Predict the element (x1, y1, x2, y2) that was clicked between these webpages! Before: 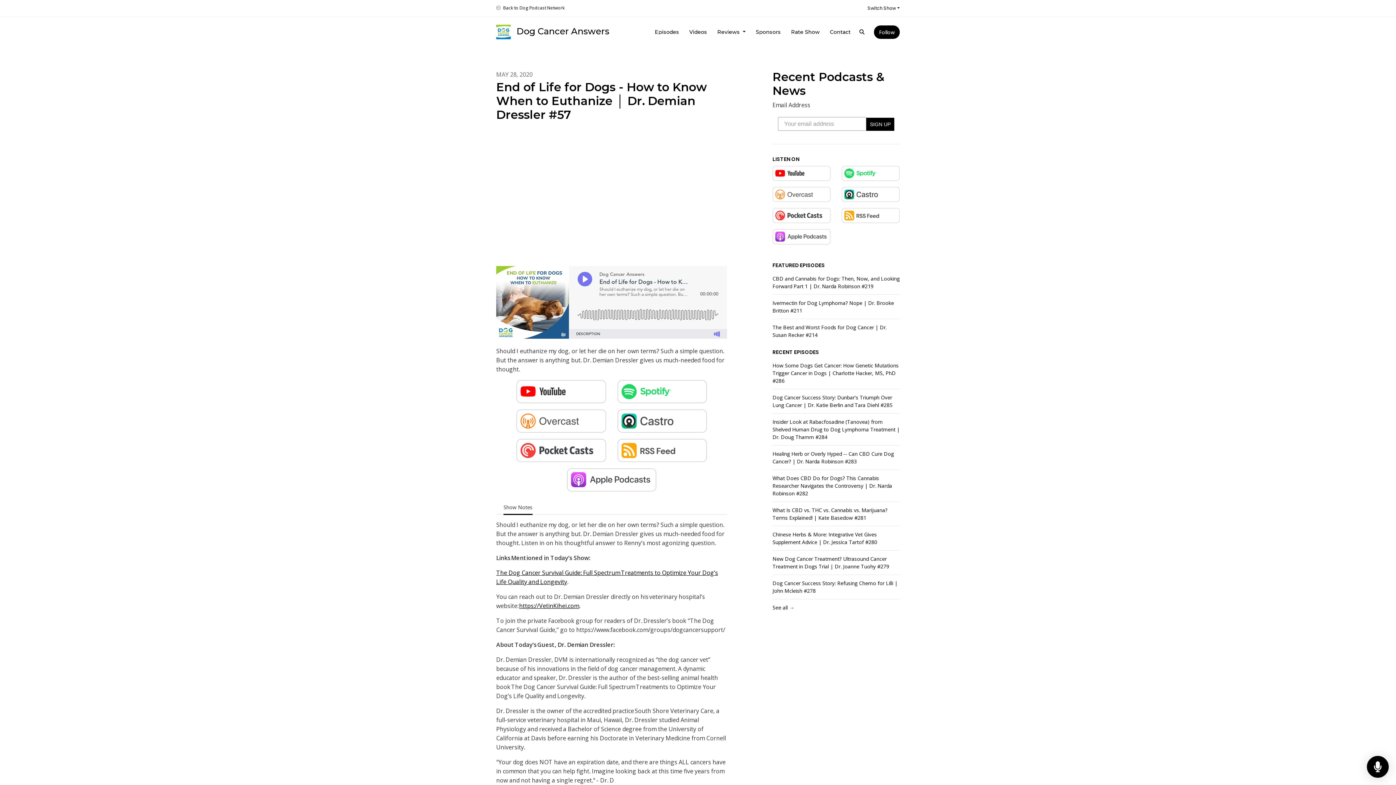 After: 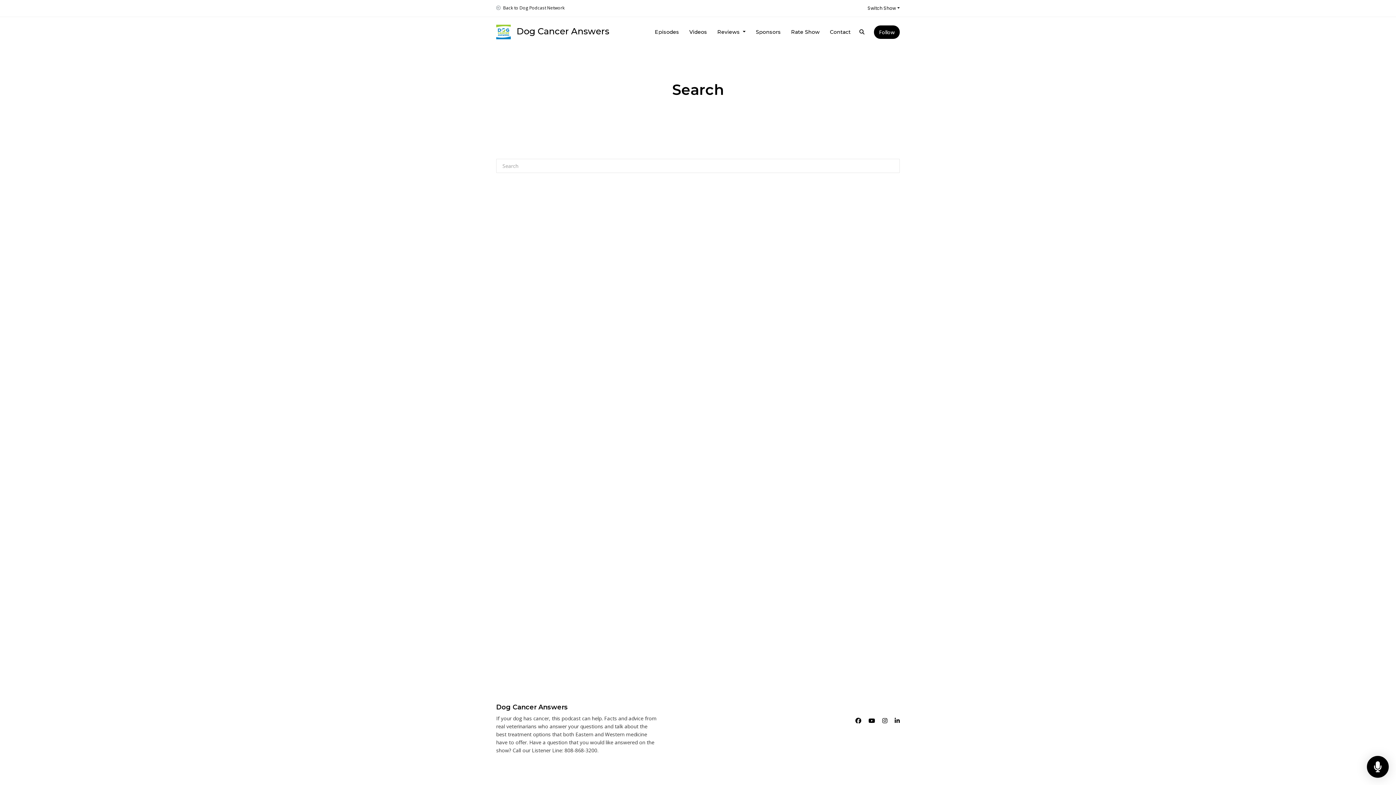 Action: bbox: (856, 25, 868, 38) label: Click to search entire website